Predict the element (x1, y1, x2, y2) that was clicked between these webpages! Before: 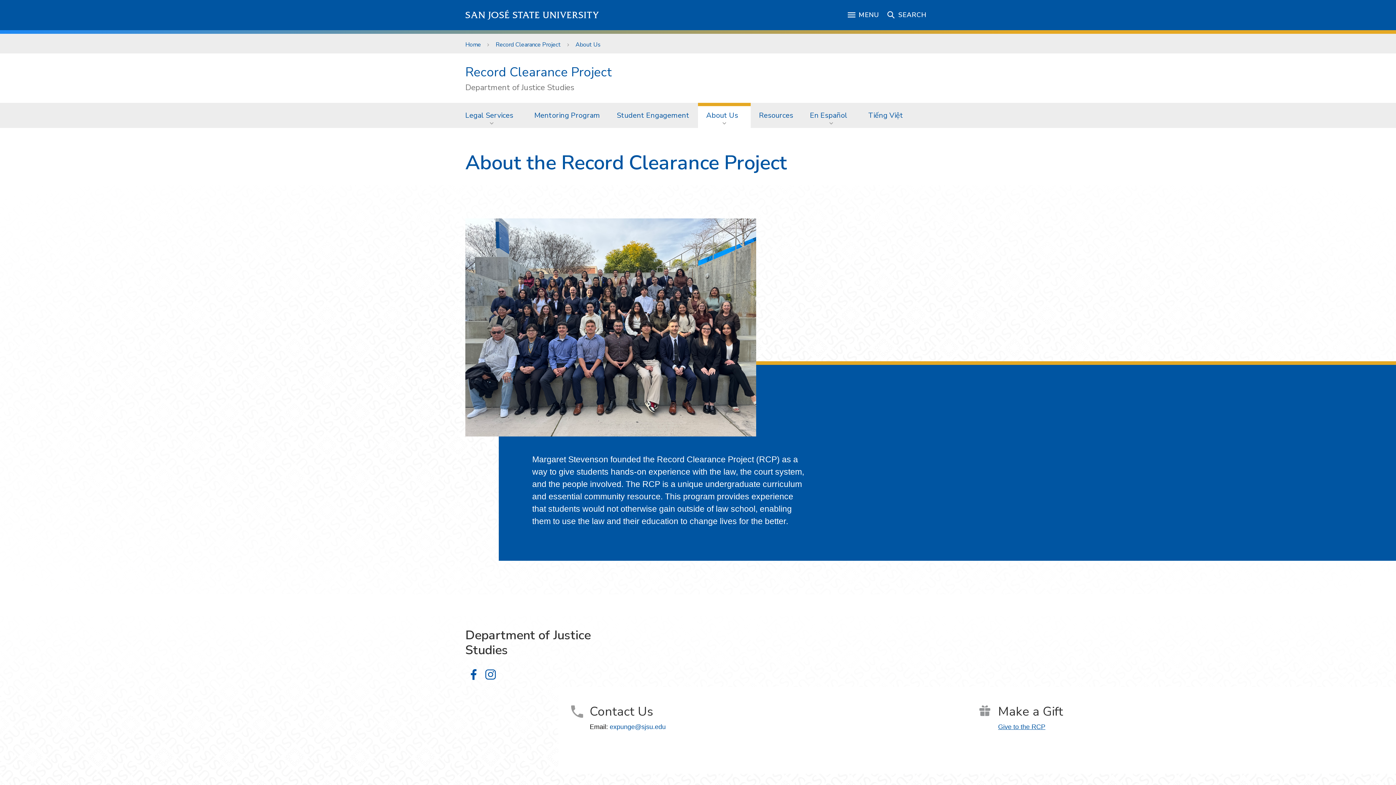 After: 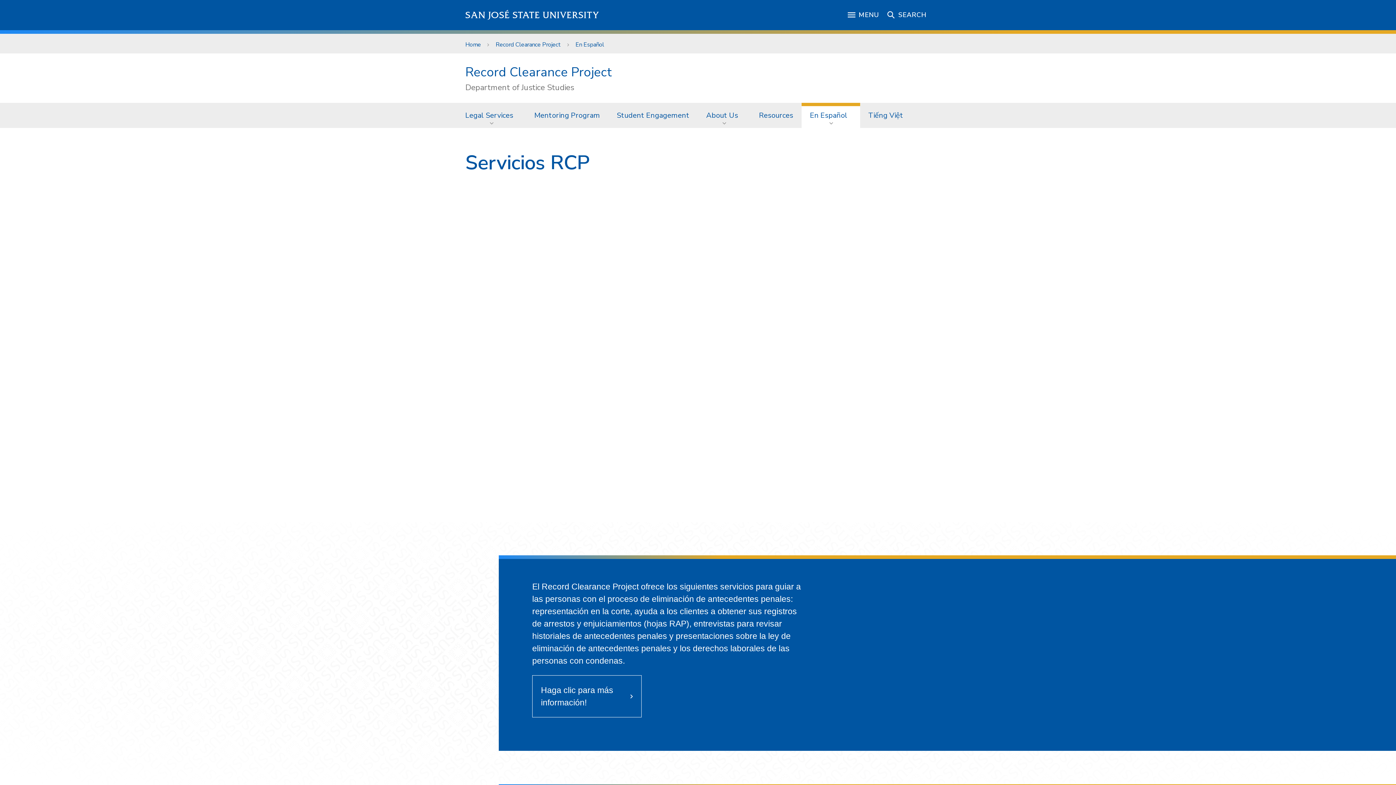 Action: bbox: (801, 103, 860, 127) label: En Español